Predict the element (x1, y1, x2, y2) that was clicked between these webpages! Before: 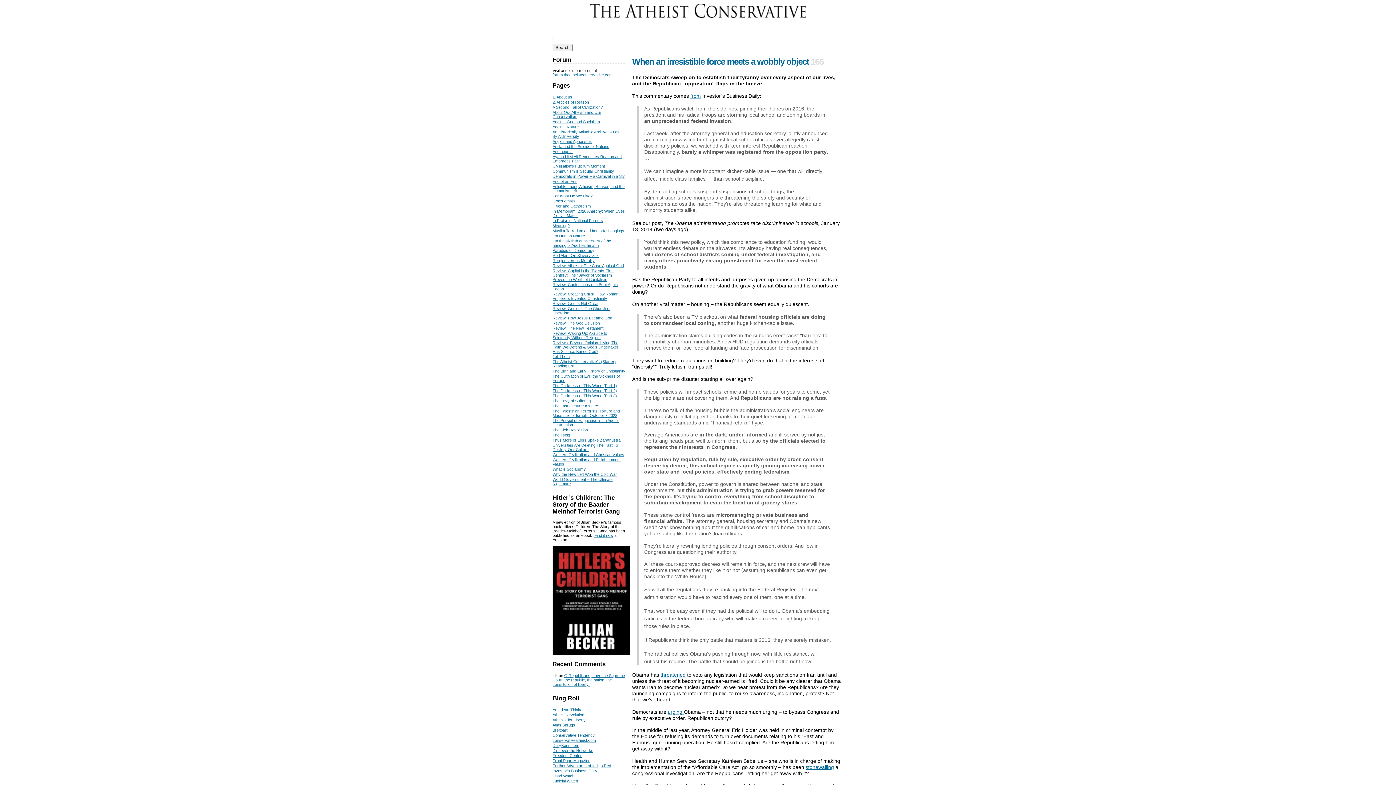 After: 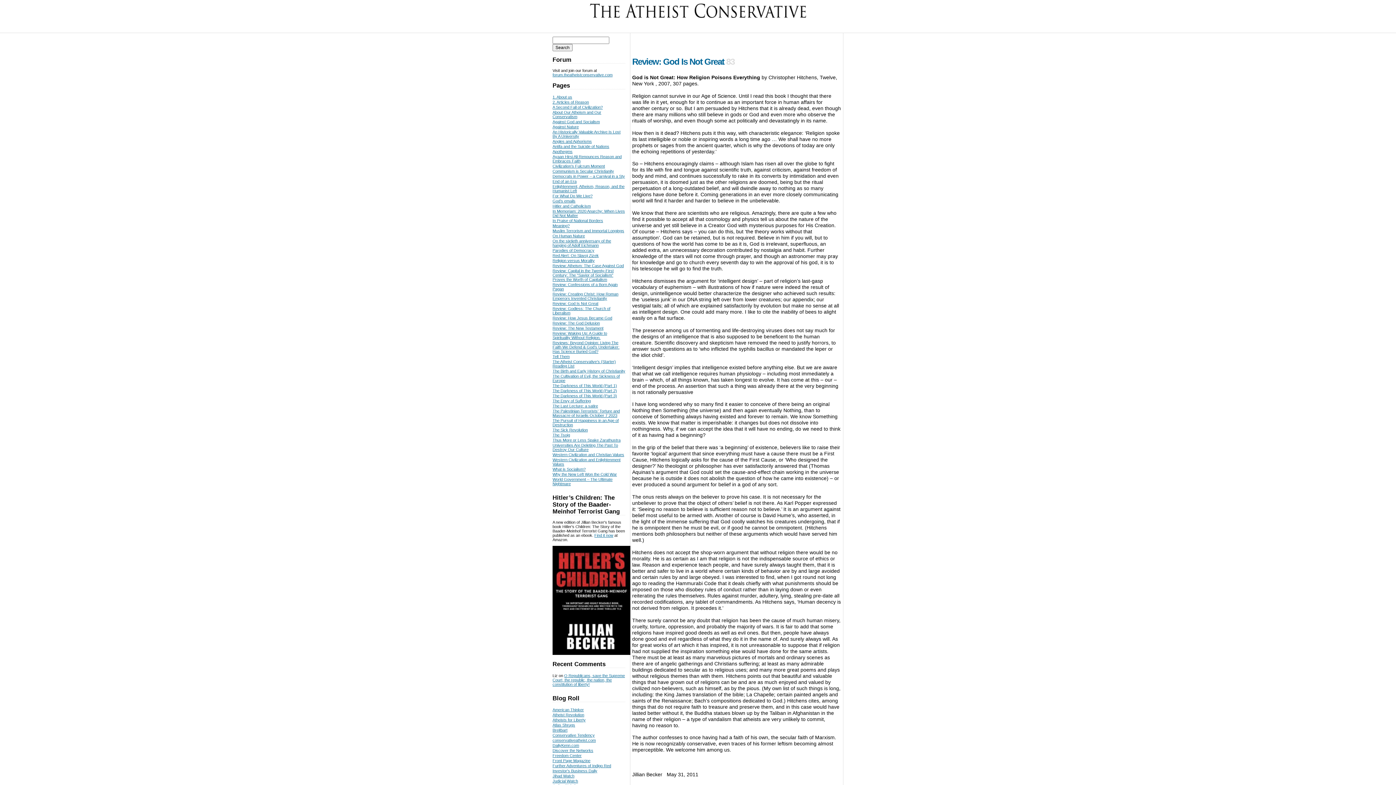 Action: label: Review: God Is Not Great bbox: (552, 301, 598, 305)